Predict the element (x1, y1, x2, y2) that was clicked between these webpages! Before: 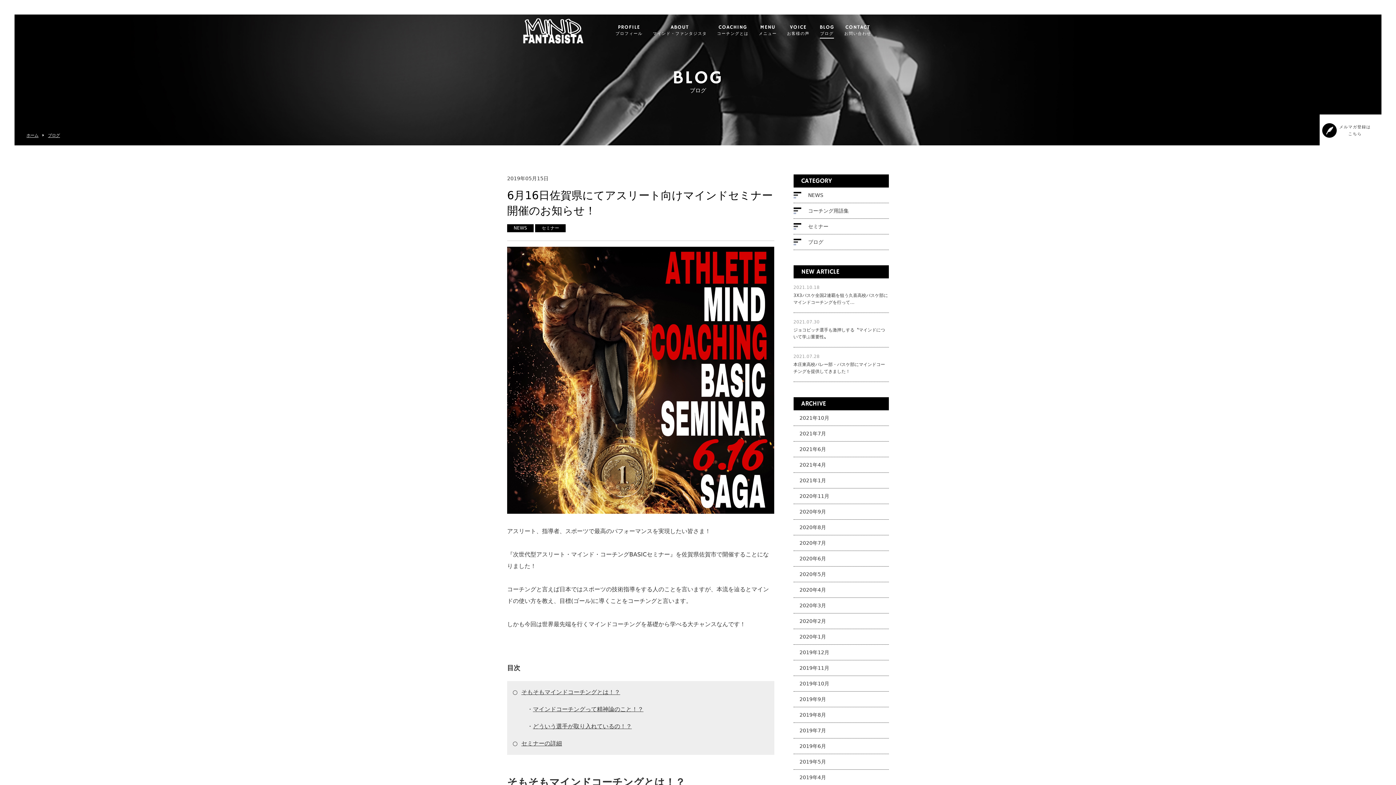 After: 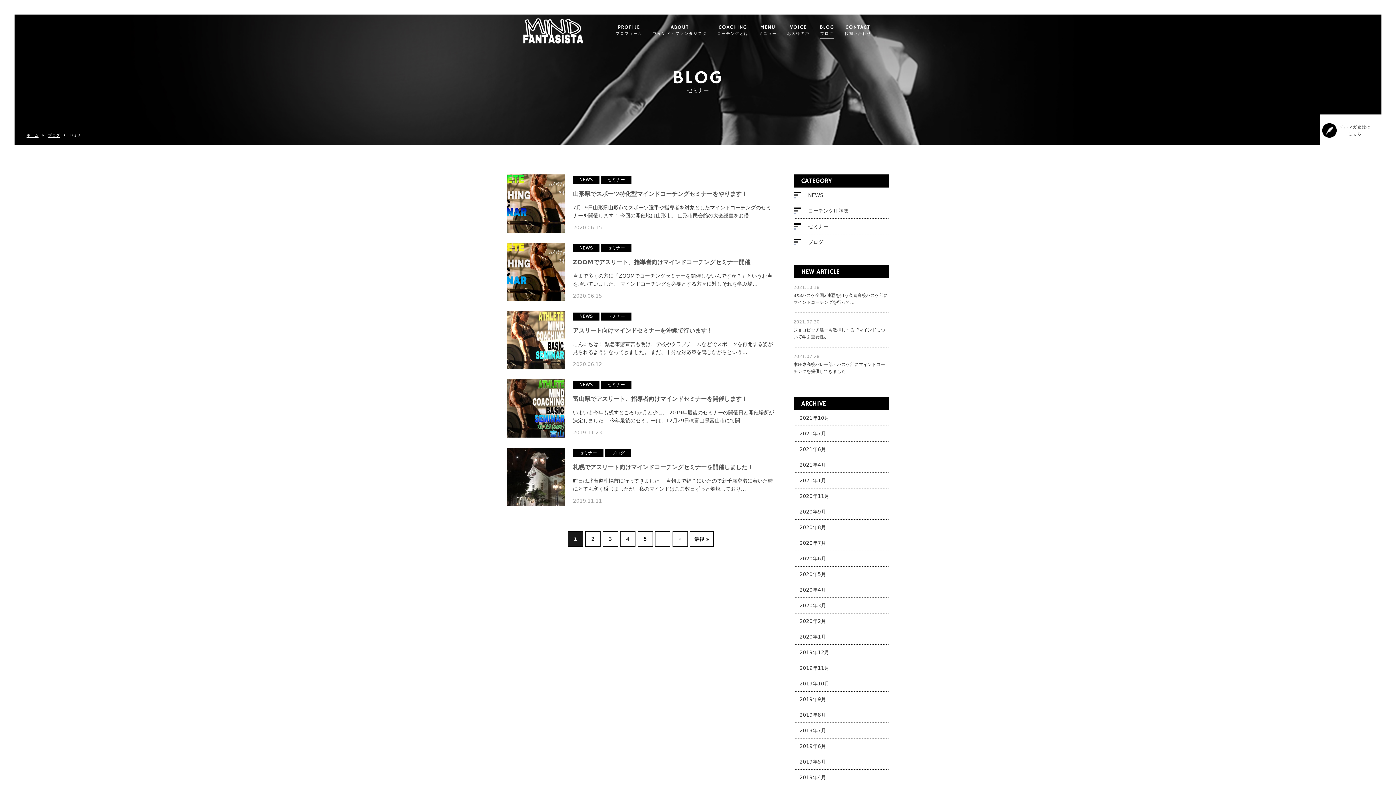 Action: label: セミナー bbox: (803, 218, 889, 234)